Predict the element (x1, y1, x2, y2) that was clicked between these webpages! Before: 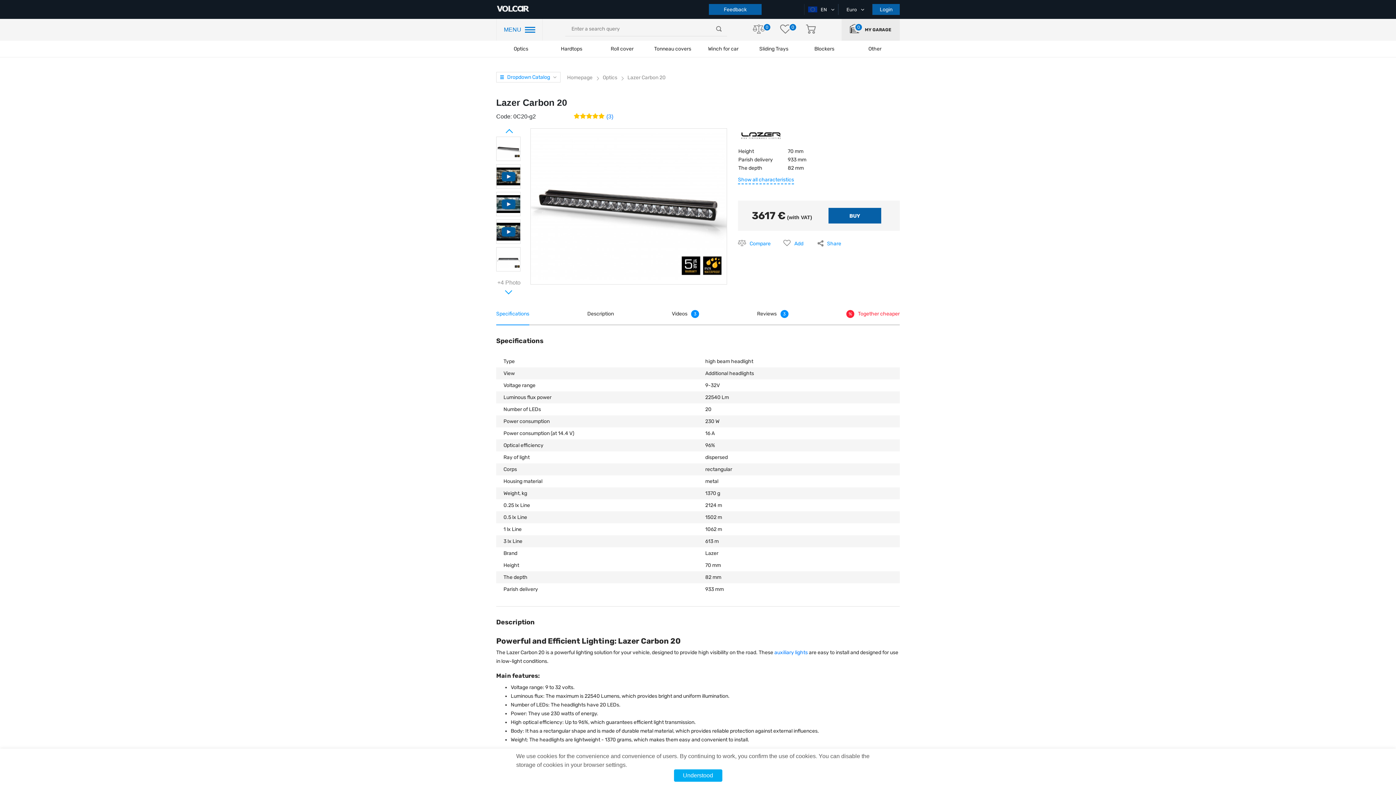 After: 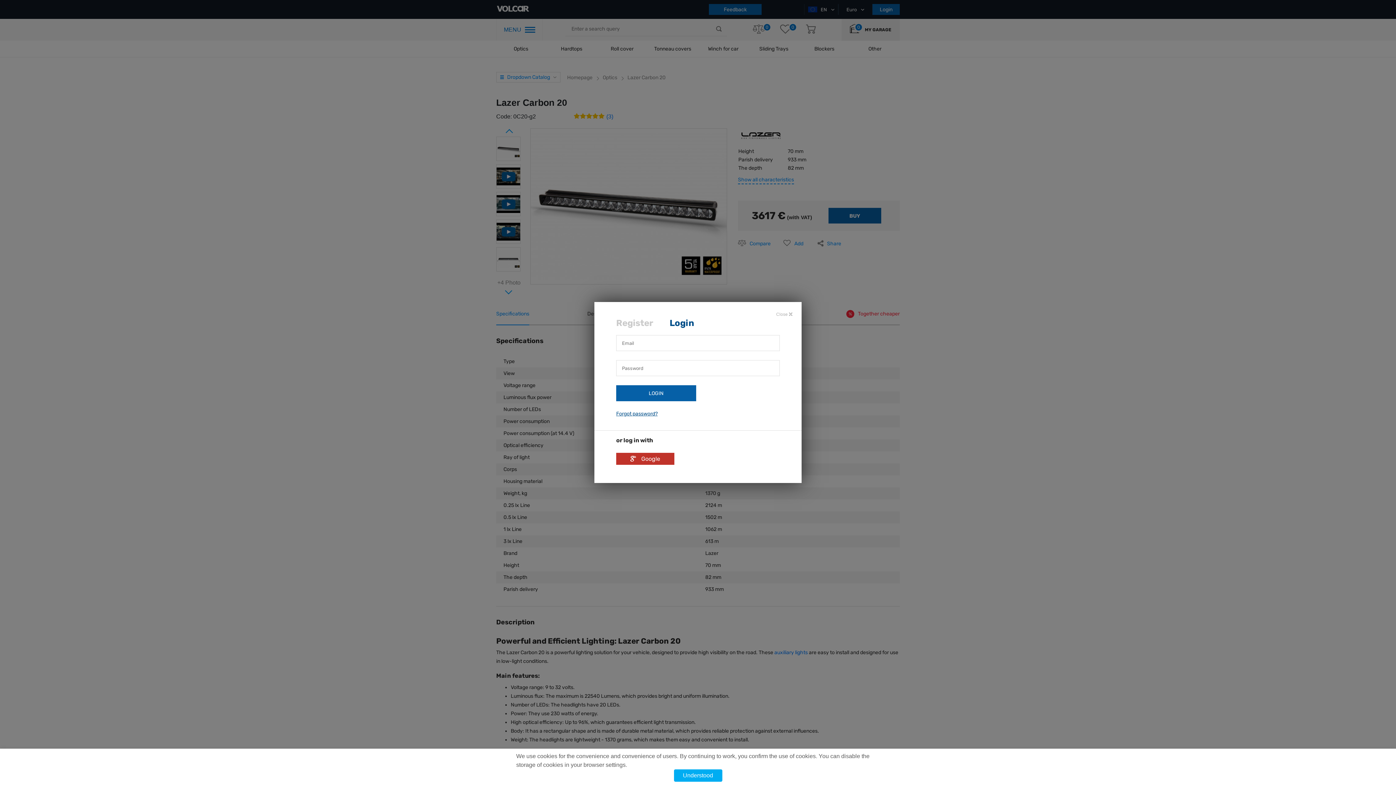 Action: label: Login bbox: (872, 4, 900, 14)